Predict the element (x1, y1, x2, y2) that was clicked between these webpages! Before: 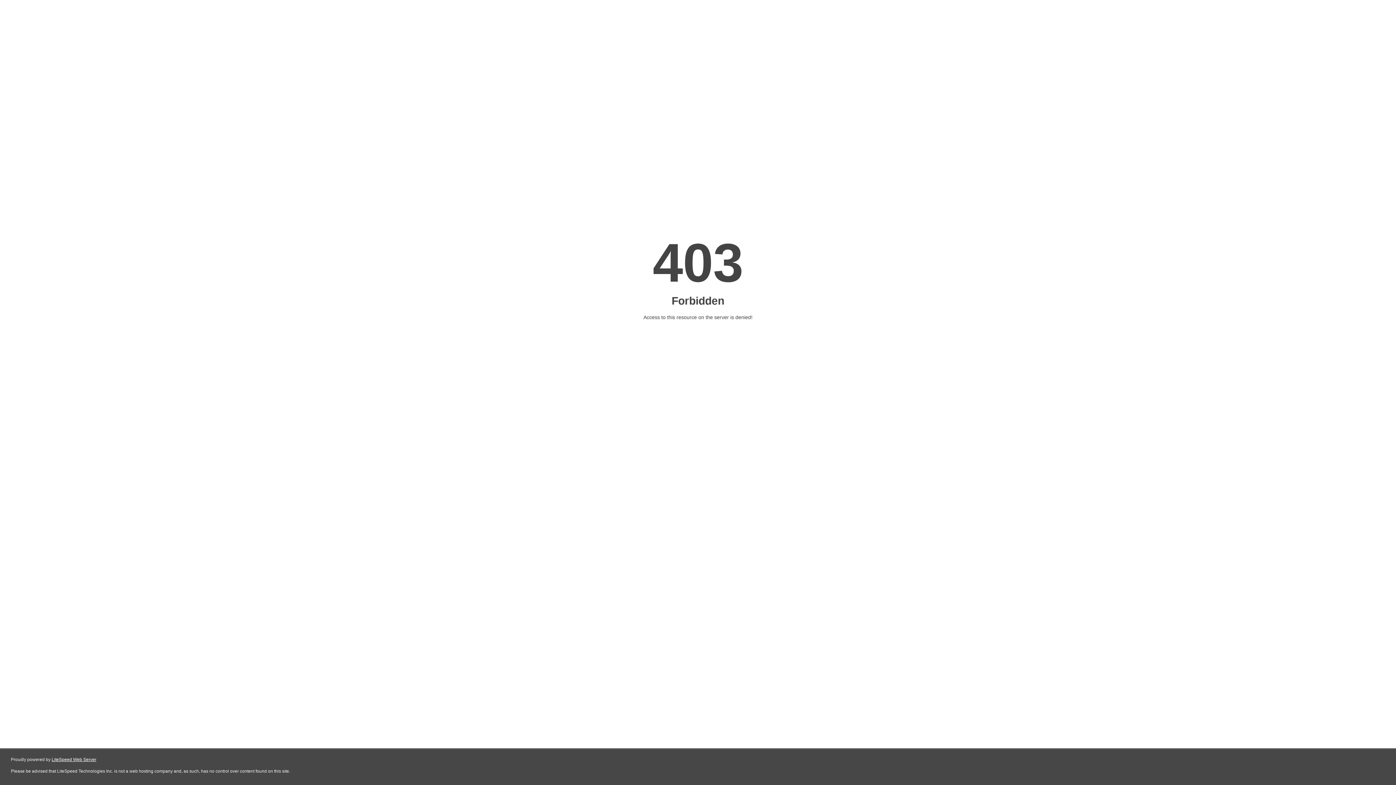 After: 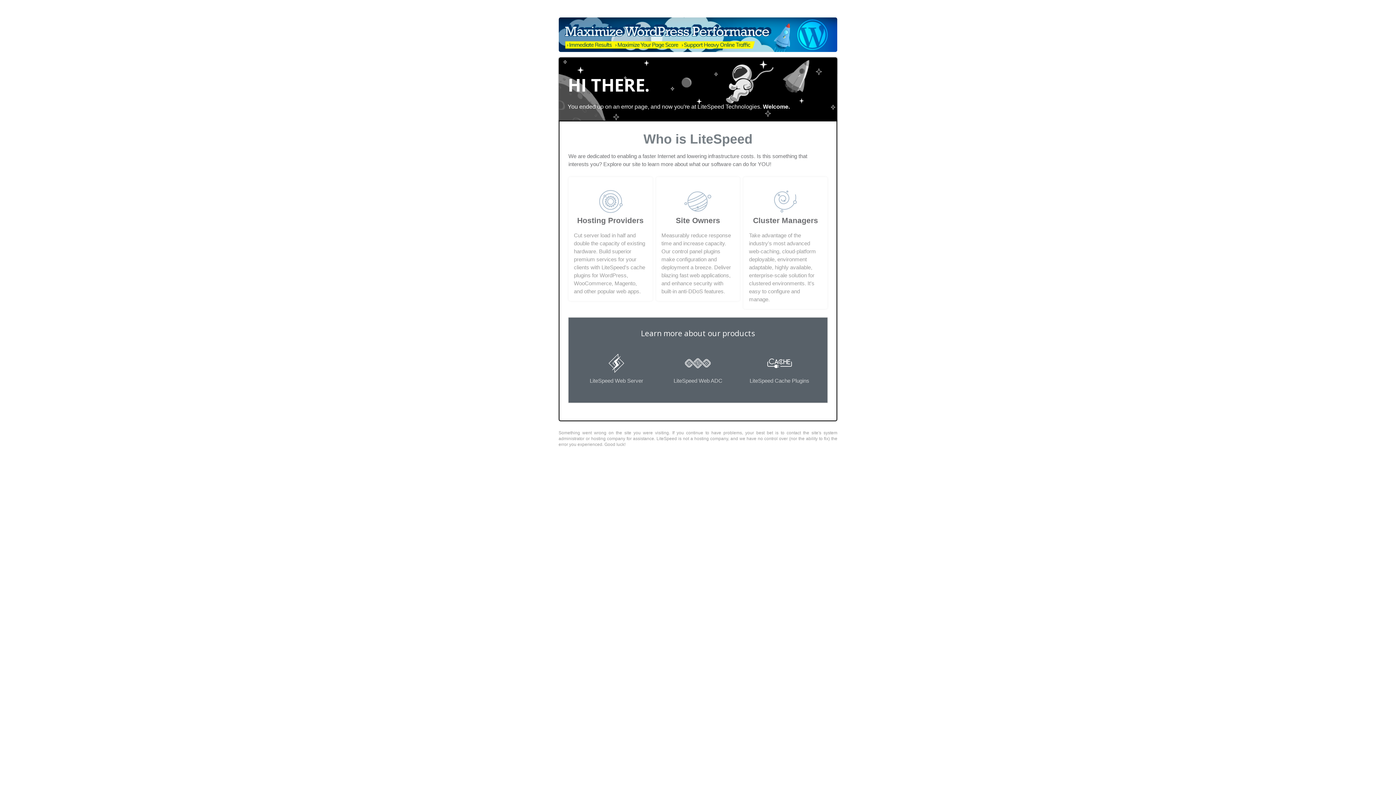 Action: bbox: (51, 757, 96, 762) label: LiteSpeed Web Server